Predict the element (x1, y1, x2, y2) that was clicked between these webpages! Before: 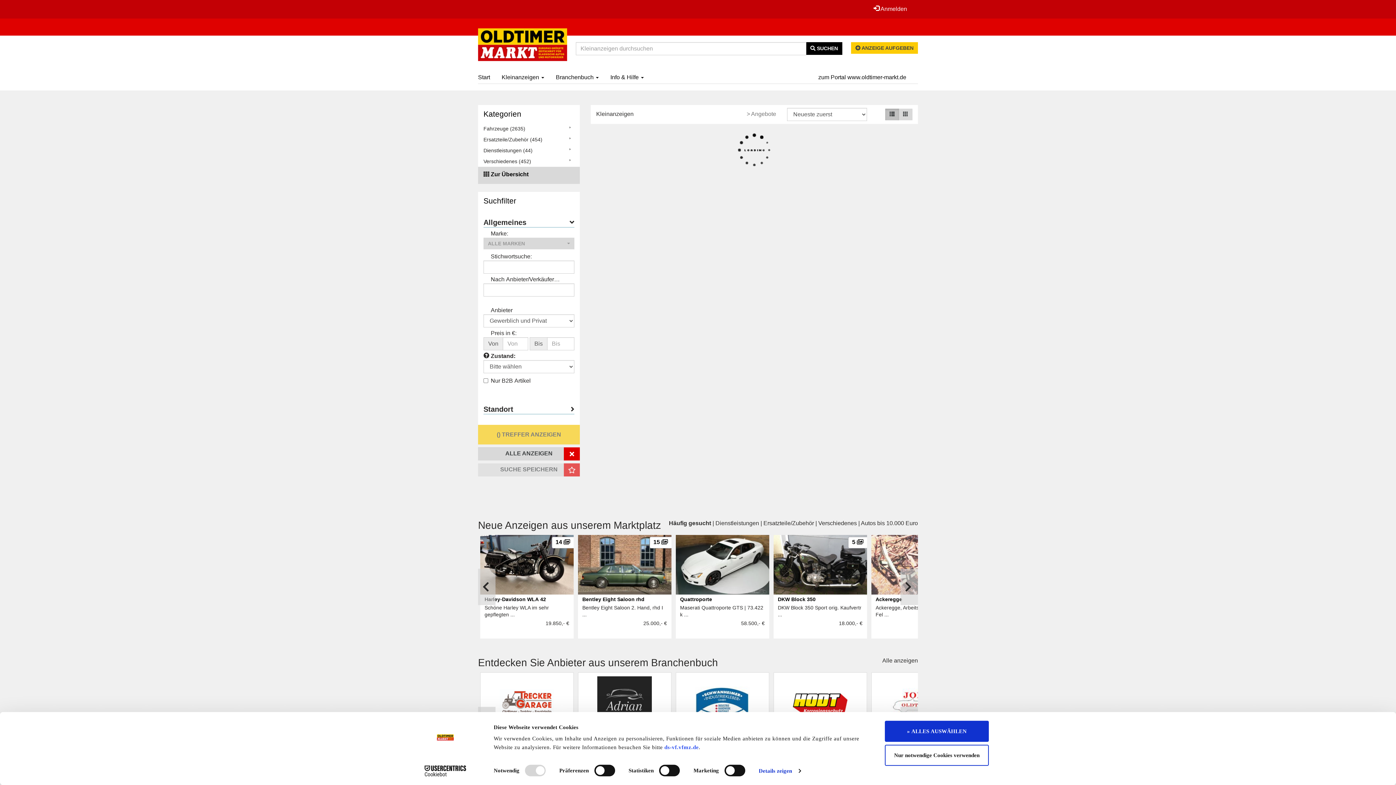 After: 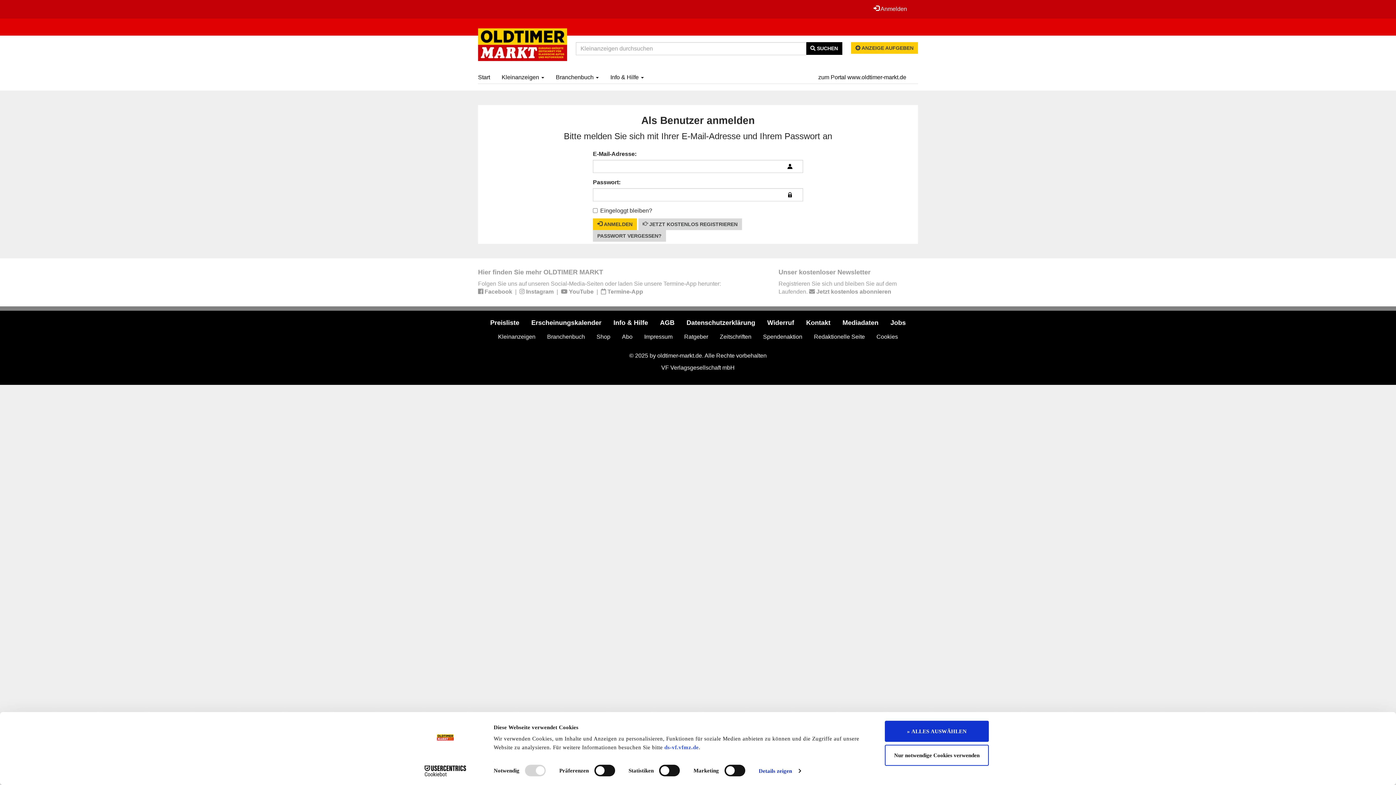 Action: label:  ANZEIGE AUFGEBEN bbox: (851, 42, 918, 53)